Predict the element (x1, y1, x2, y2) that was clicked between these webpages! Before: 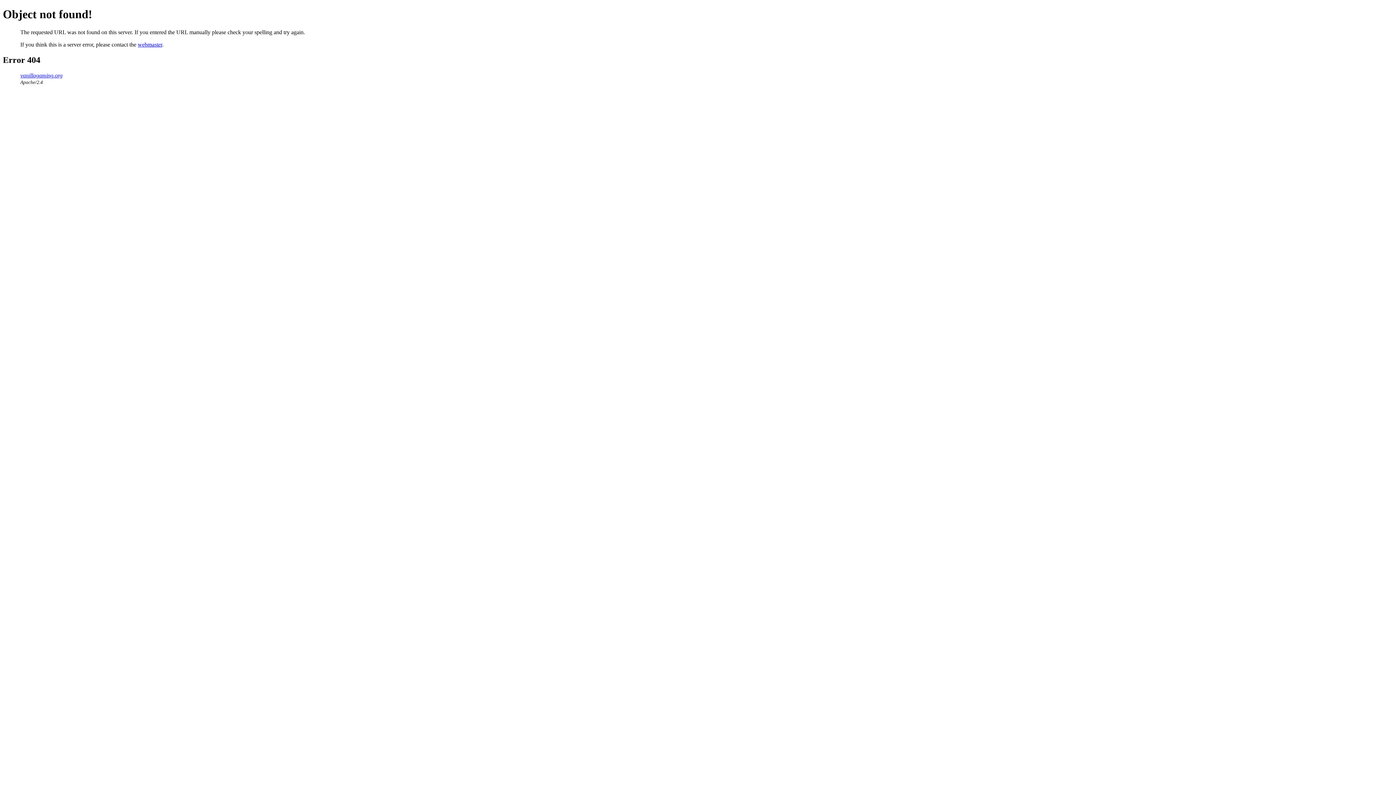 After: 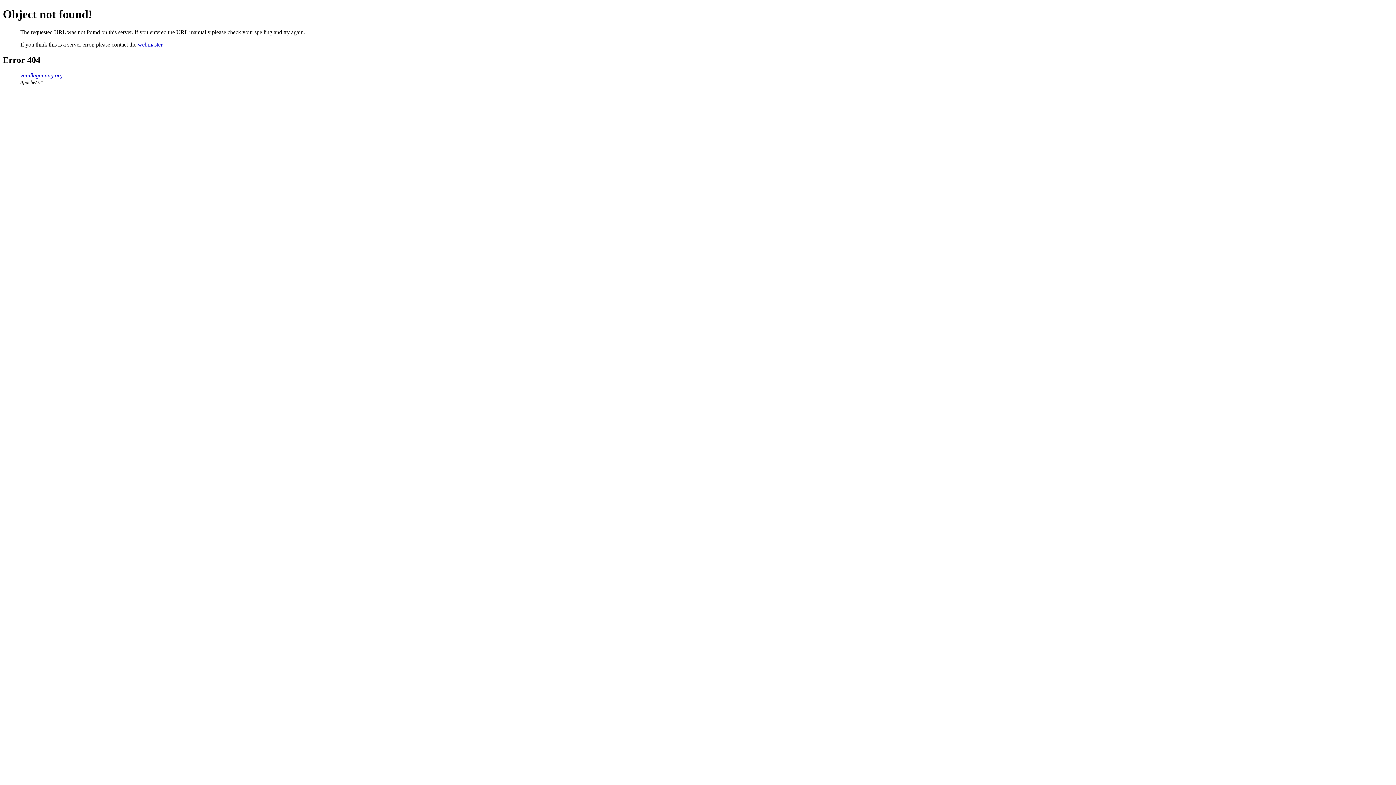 Action: label: webmaster bbox: (137, 41, 162, 47)